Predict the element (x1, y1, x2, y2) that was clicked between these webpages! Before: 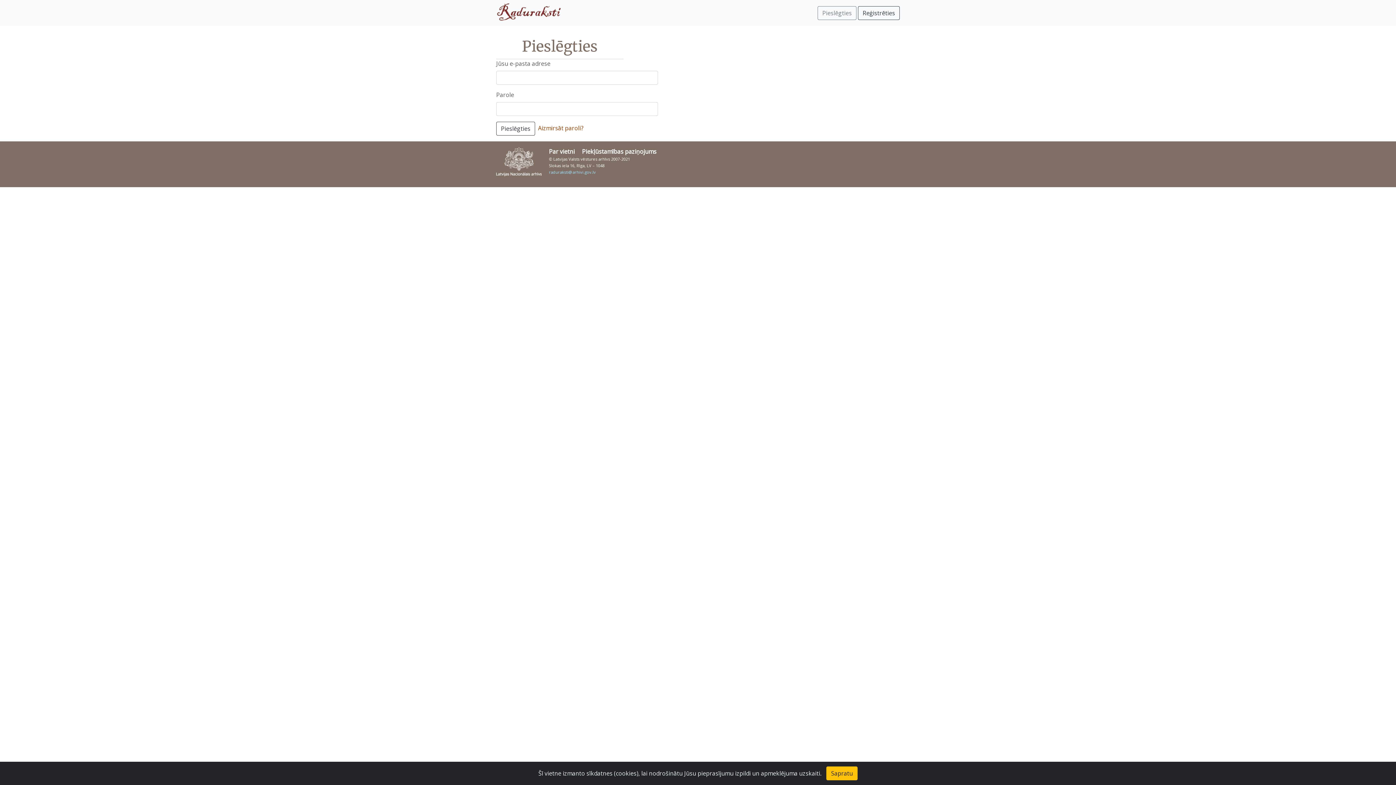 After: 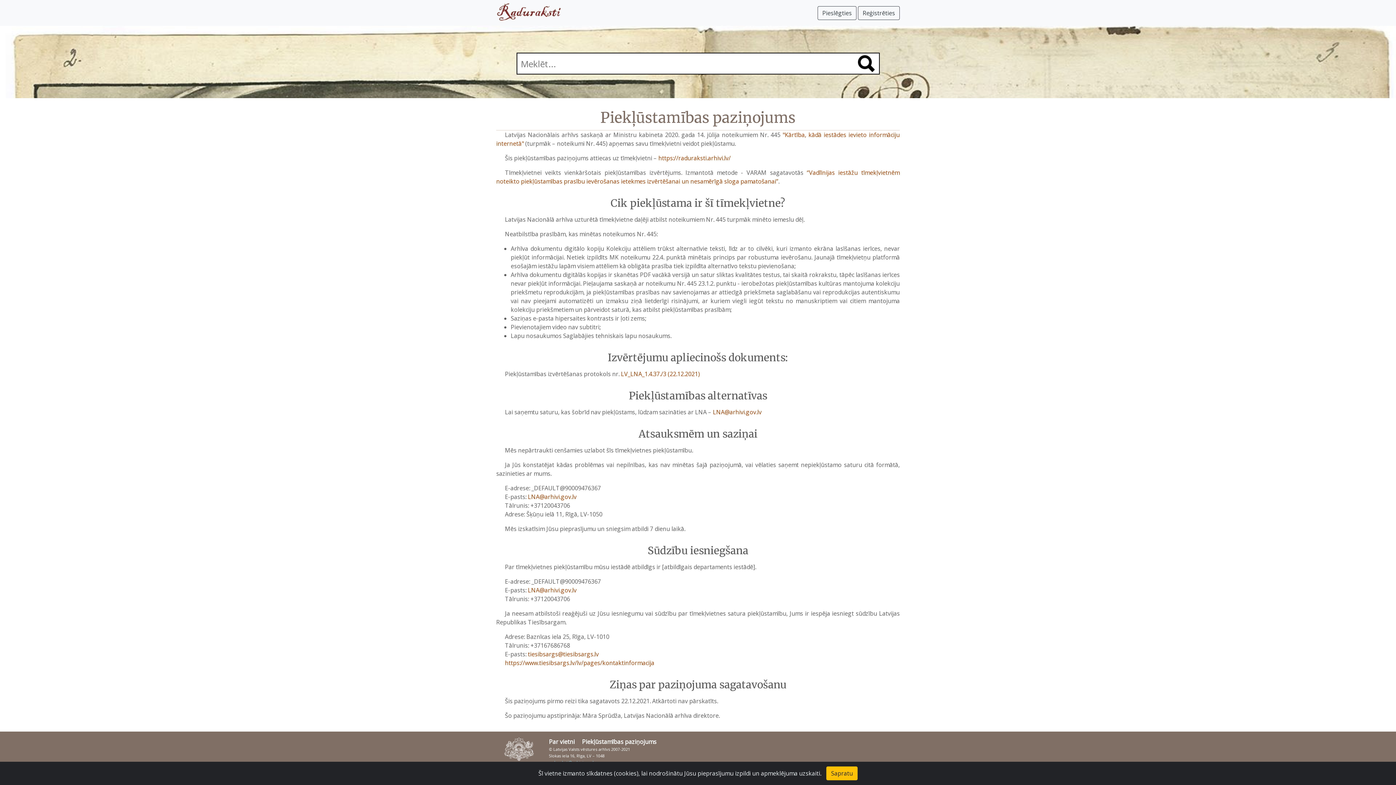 Action: label: Piekļūstamības paziņojums bbox: (582, 147, 656, 155)